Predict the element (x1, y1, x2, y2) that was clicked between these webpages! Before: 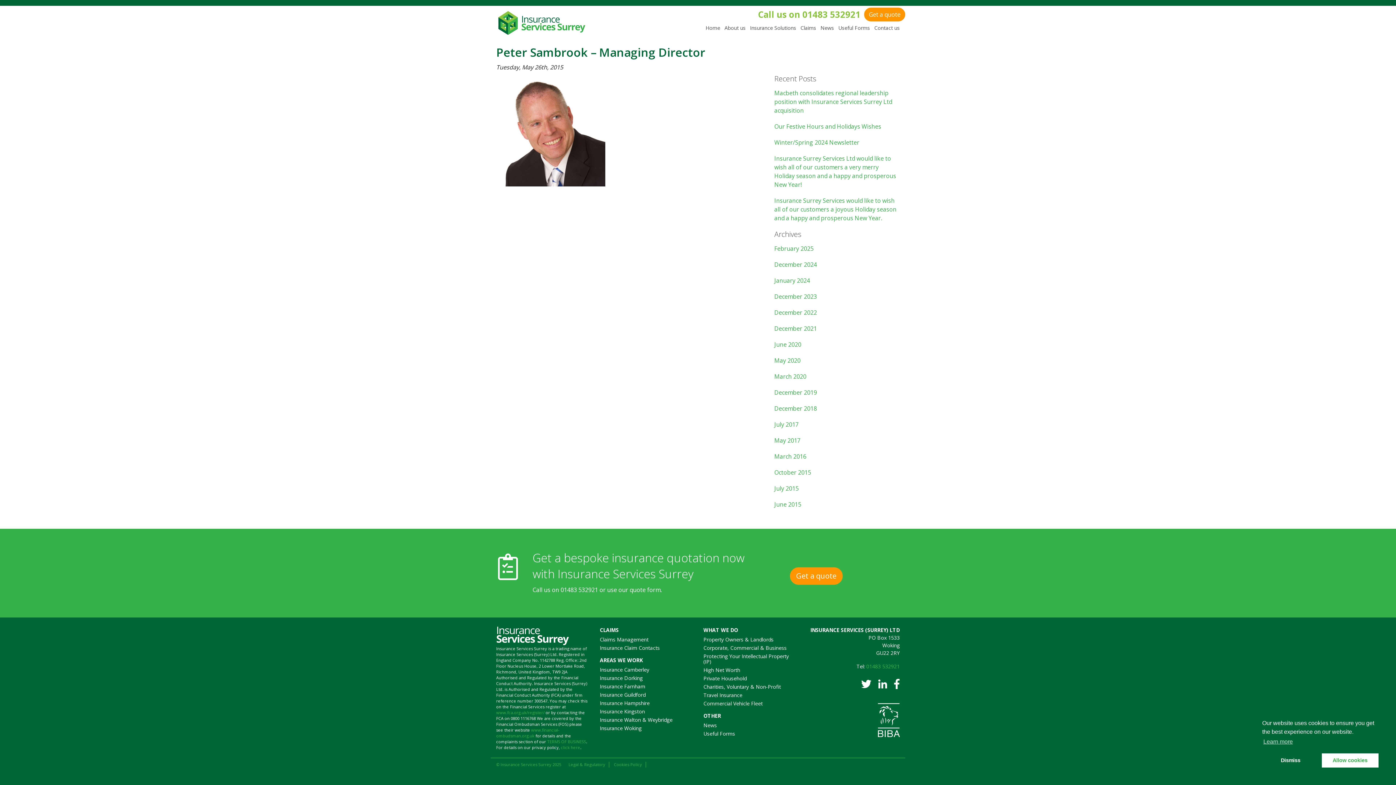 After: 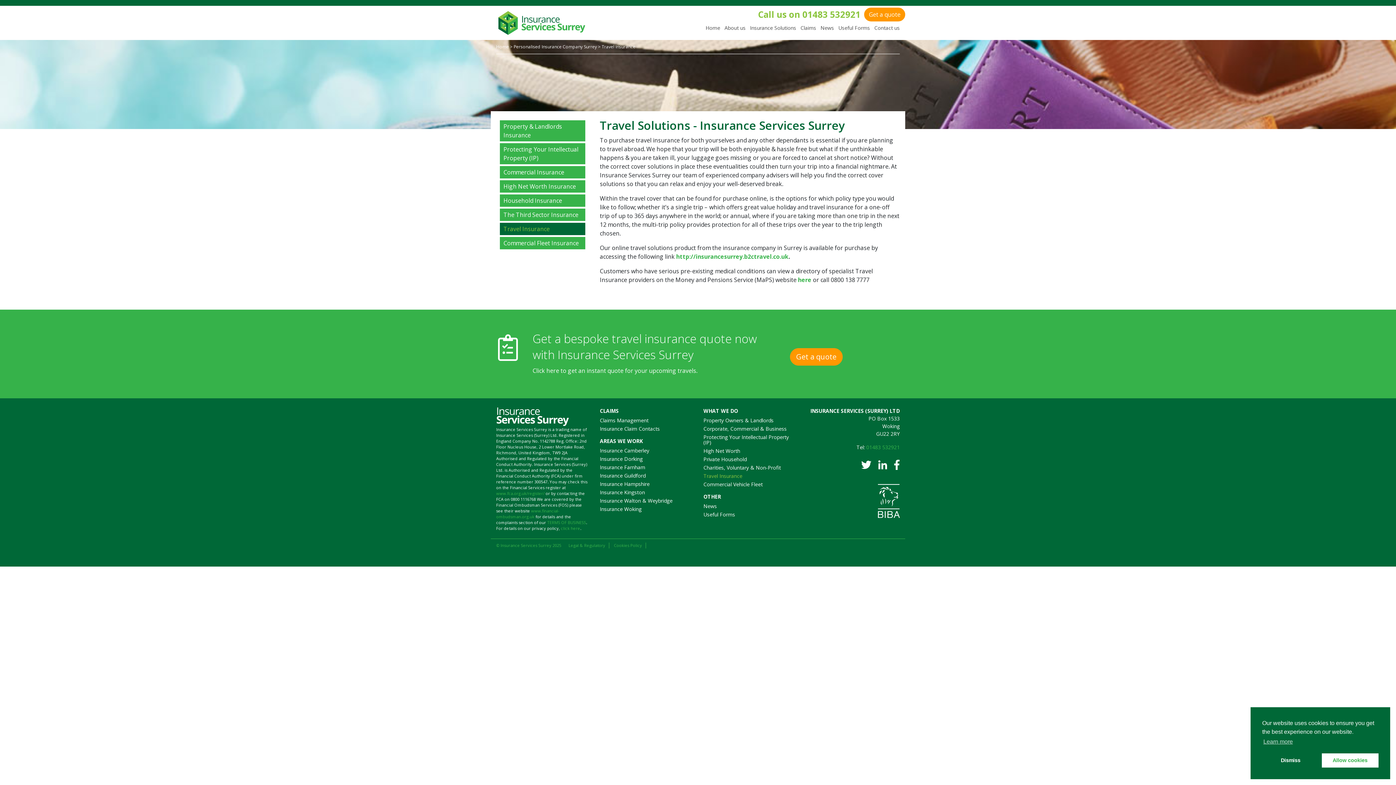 Action: label: Travel Insurance bbox: (703, 692, 742, 698)